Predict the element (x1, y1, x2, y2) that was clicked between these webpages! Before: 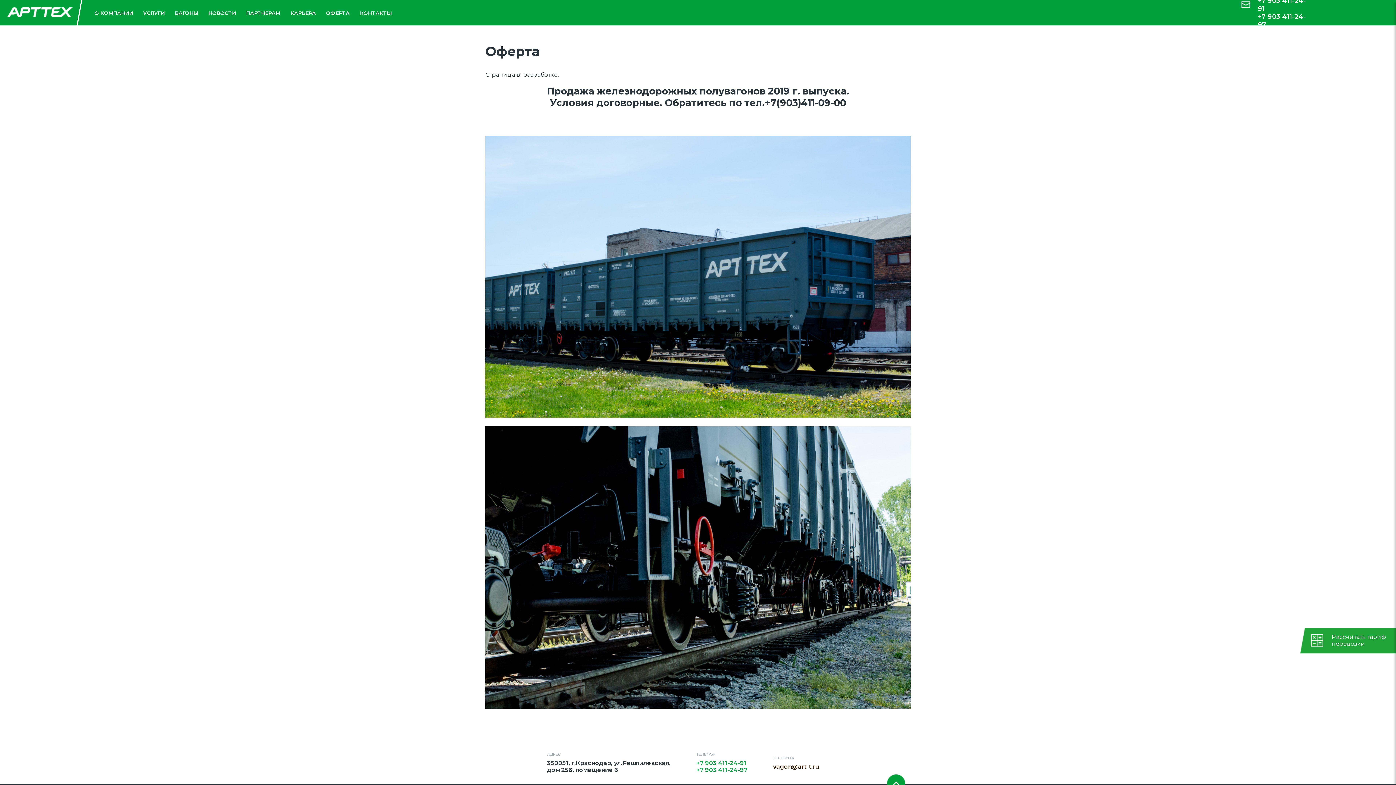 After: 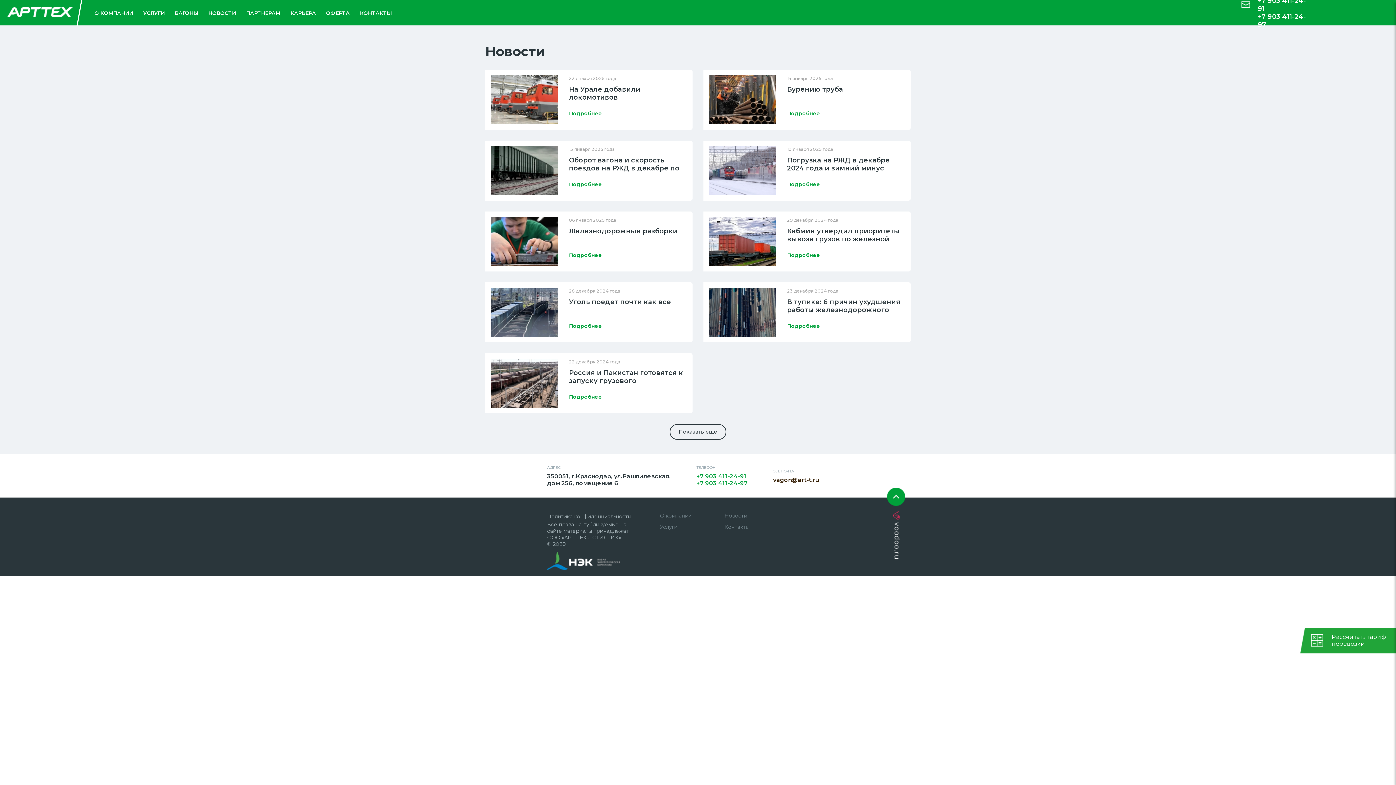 Action: bbox: (208, 9, 236, 16) label: НОВОСТИ